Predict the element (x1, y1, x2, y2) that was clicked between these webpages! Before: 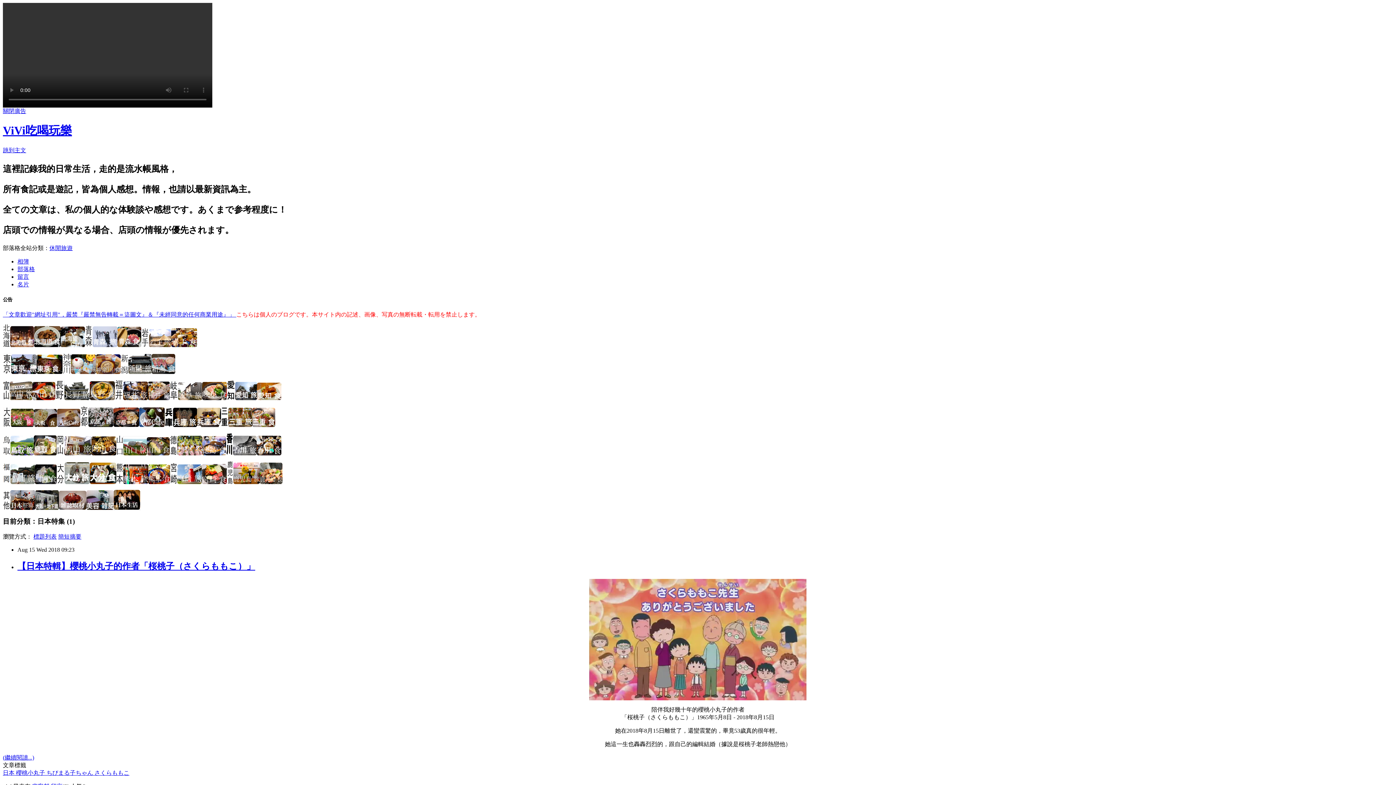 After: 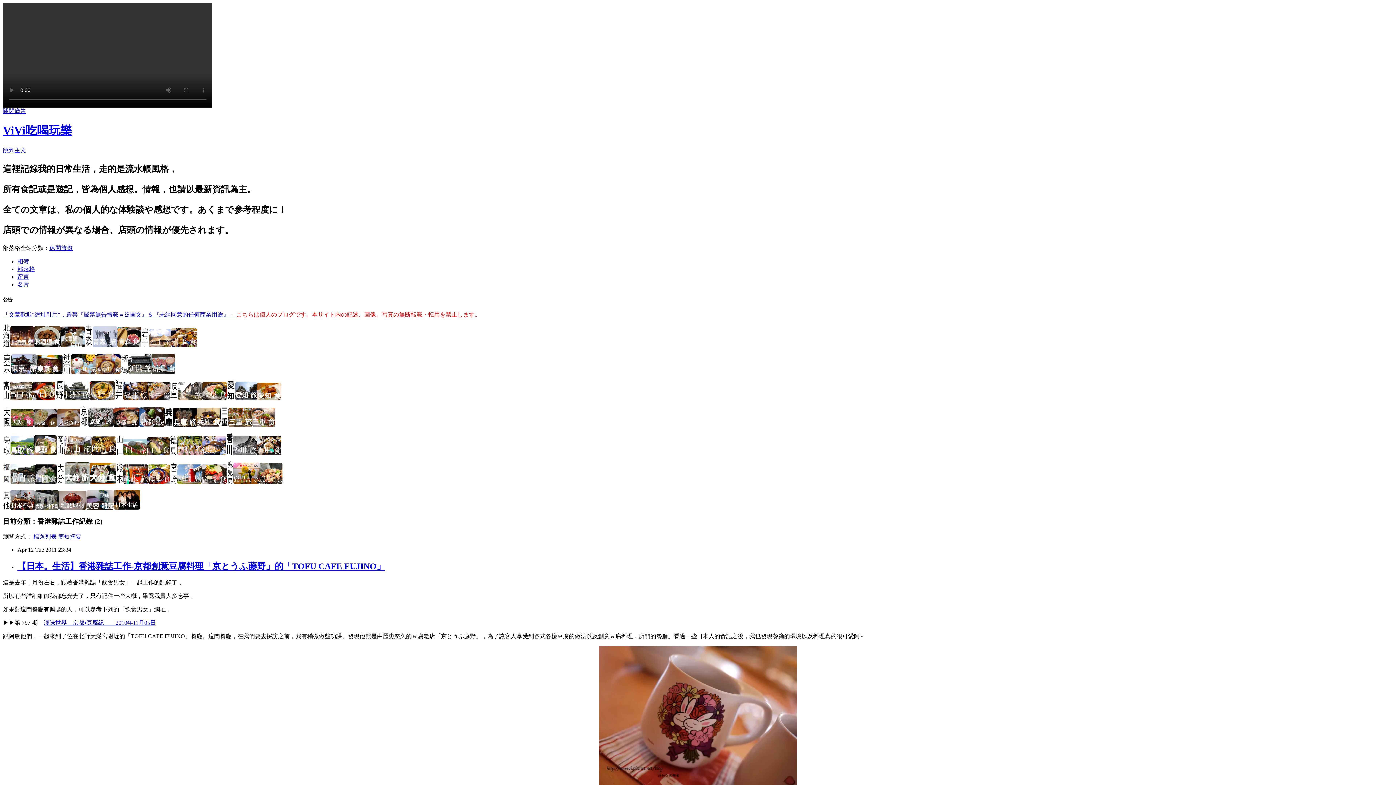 Action: bbox: (58, 505, 86, 511)